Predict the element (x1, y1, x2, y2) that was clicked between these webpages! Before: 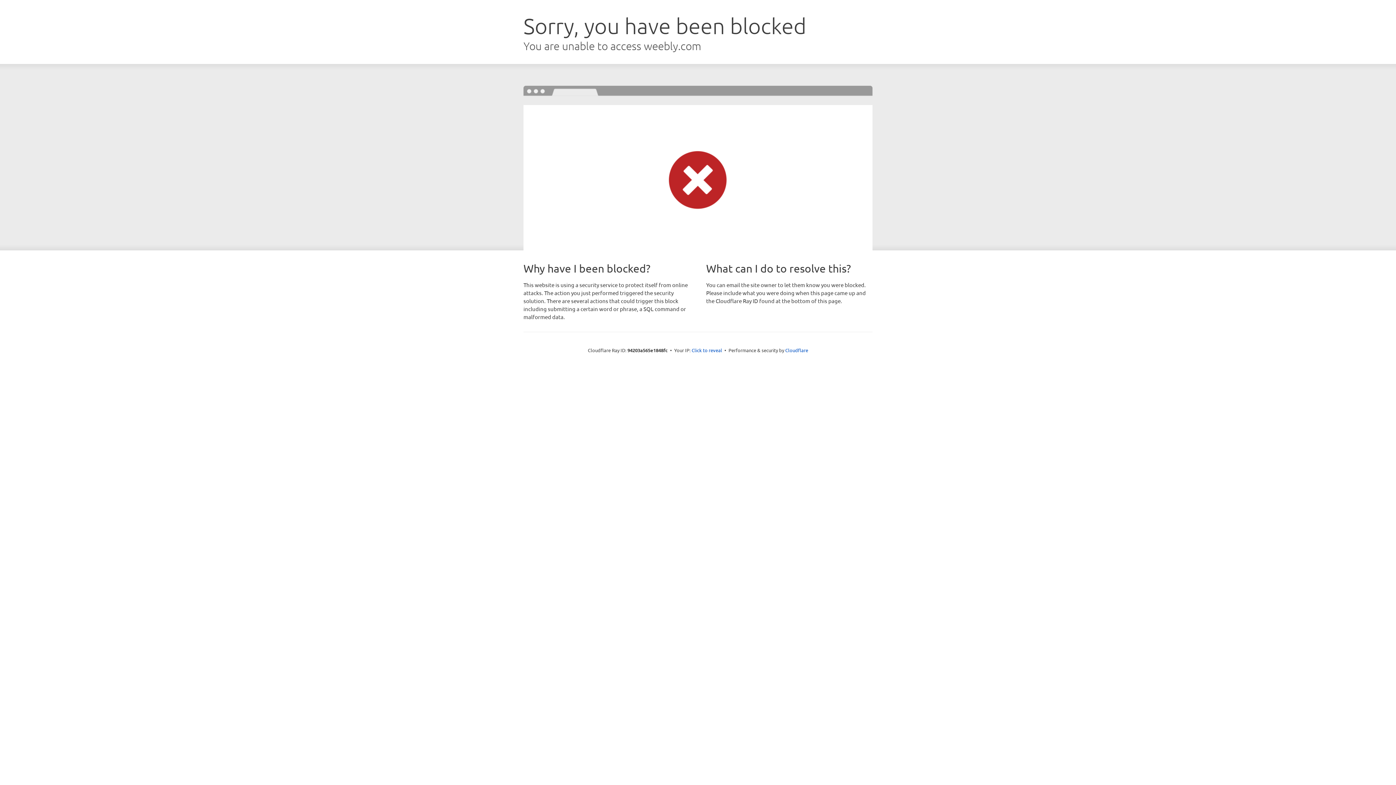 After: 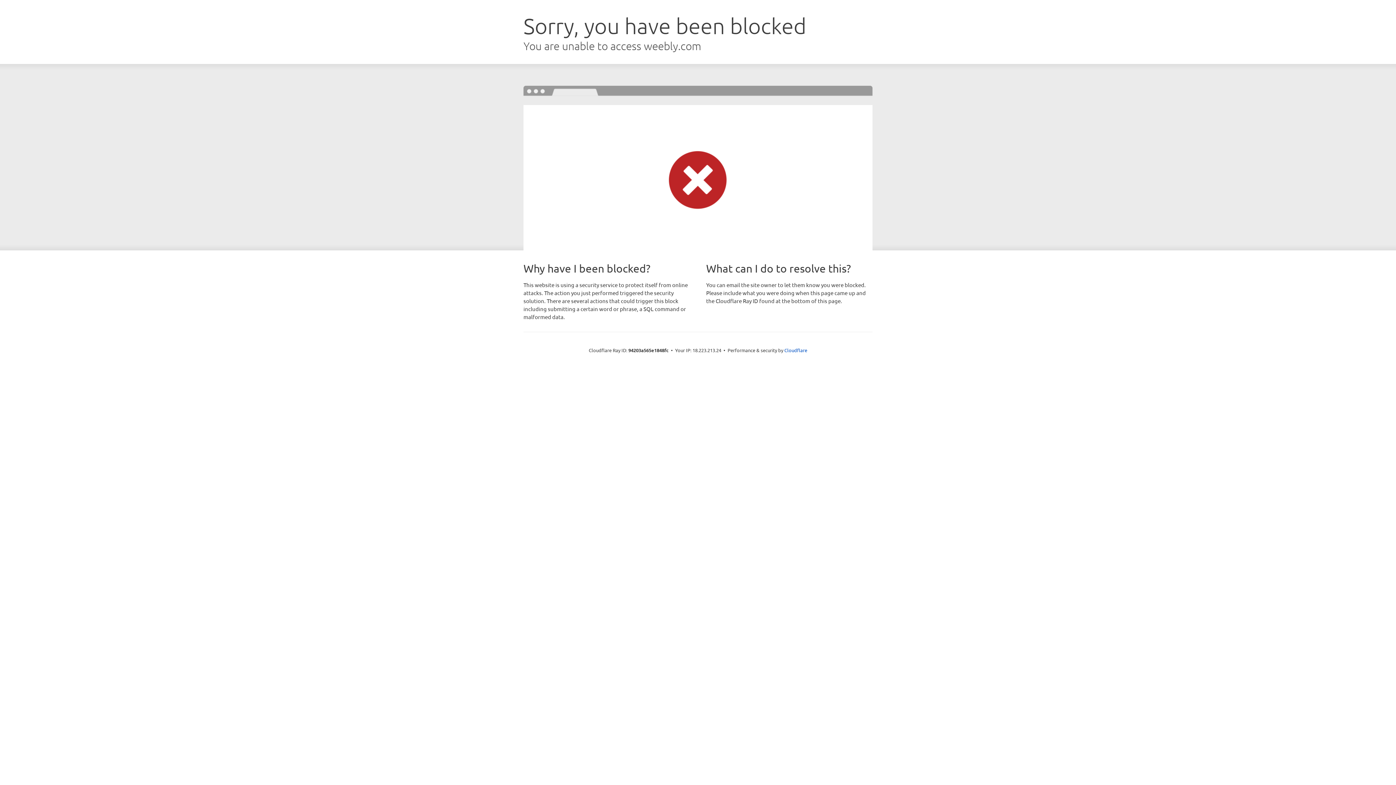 Action: label: Click to reveal bbox: (691, 346, 722, 353)